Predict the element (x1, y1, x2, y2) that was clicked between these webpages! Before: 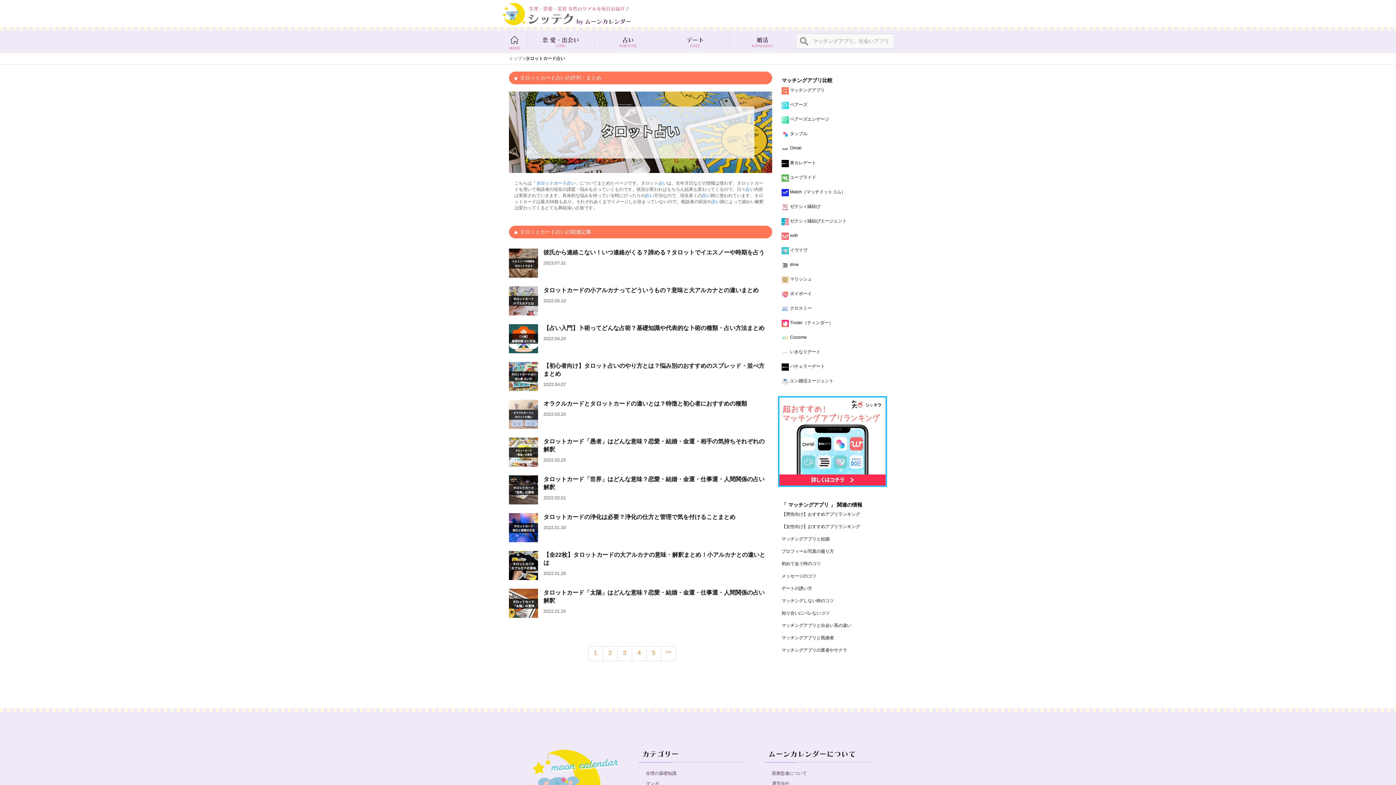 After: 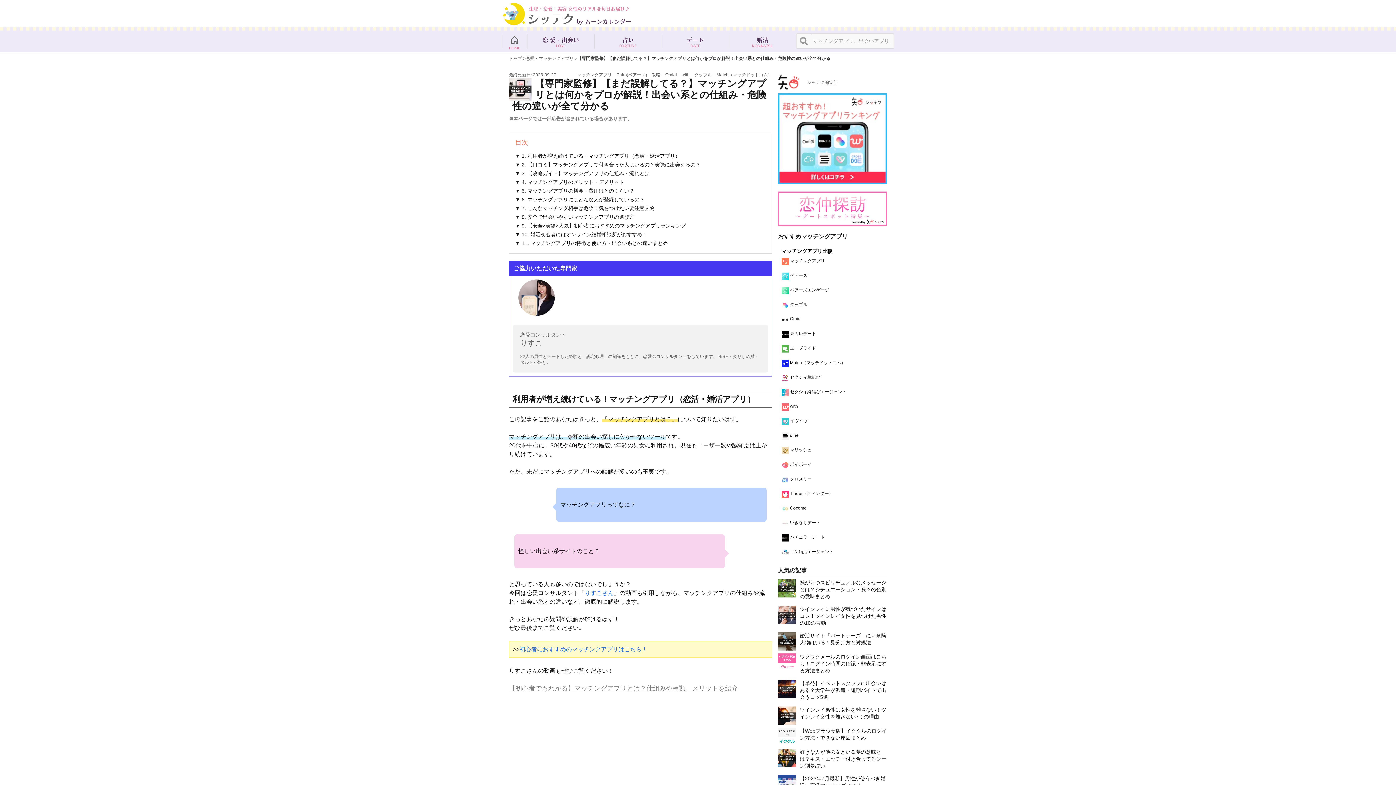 Action: label: マッチングアプリと出会い系の違い bbox: (778, 619, 887, 632)